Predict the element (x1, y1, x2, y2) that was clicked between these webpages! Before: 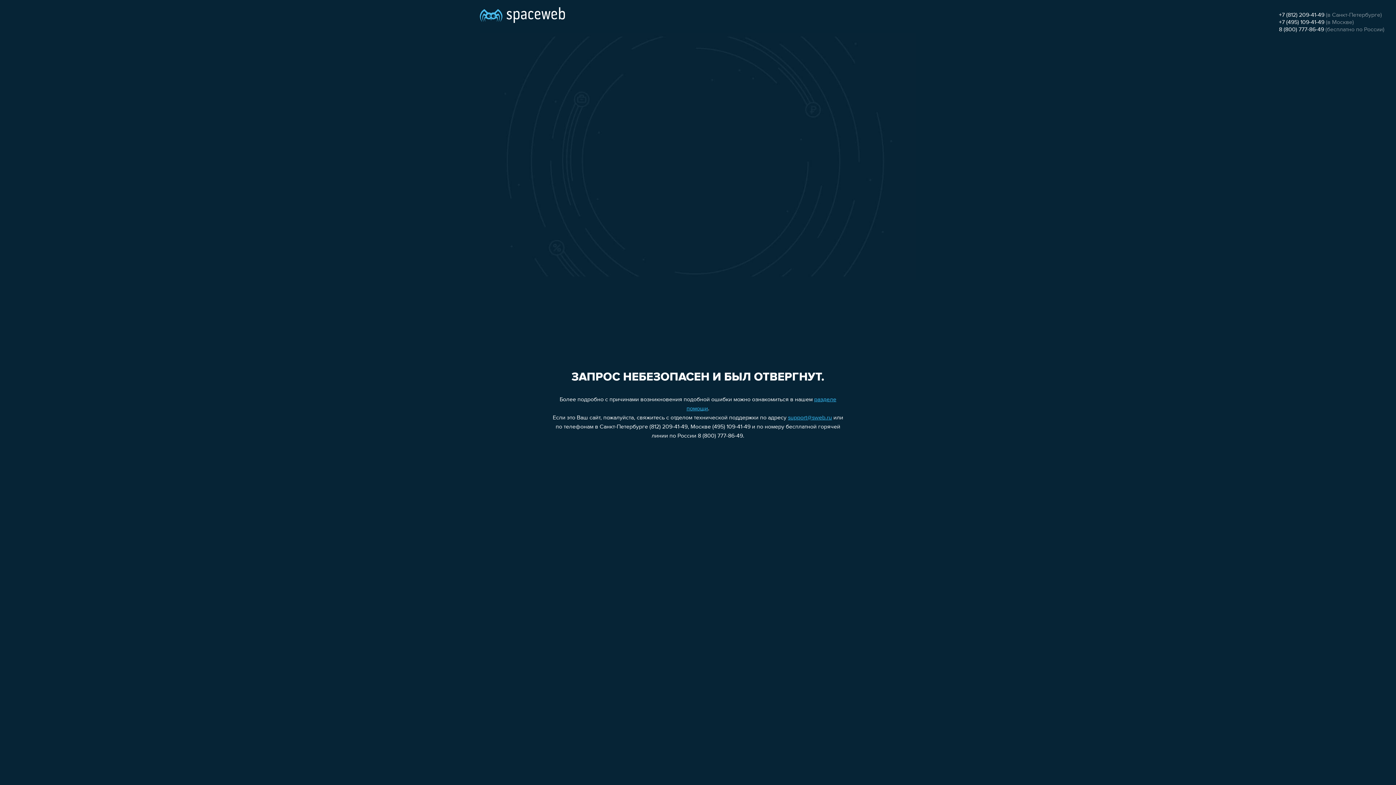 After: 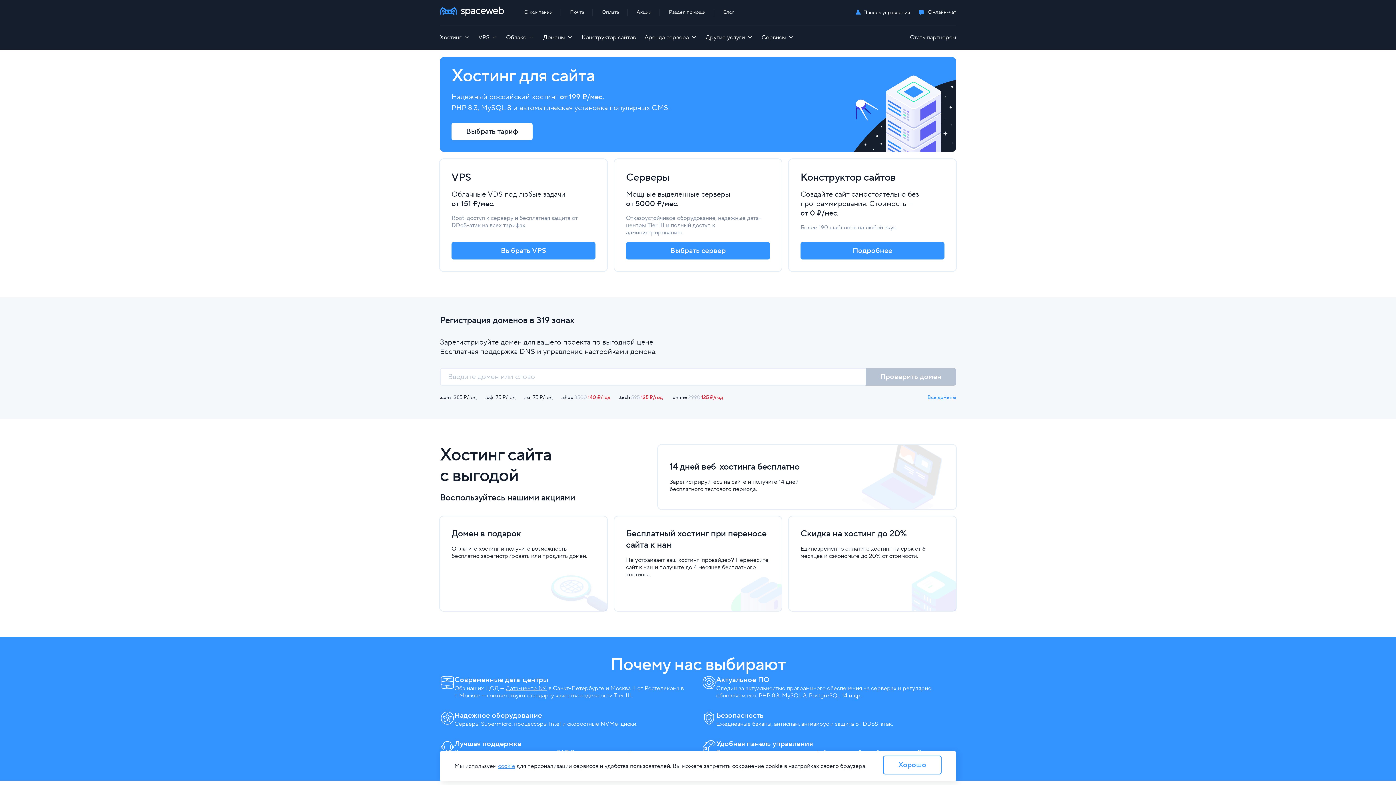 Action: bbox: (480, 0, 565, 25)